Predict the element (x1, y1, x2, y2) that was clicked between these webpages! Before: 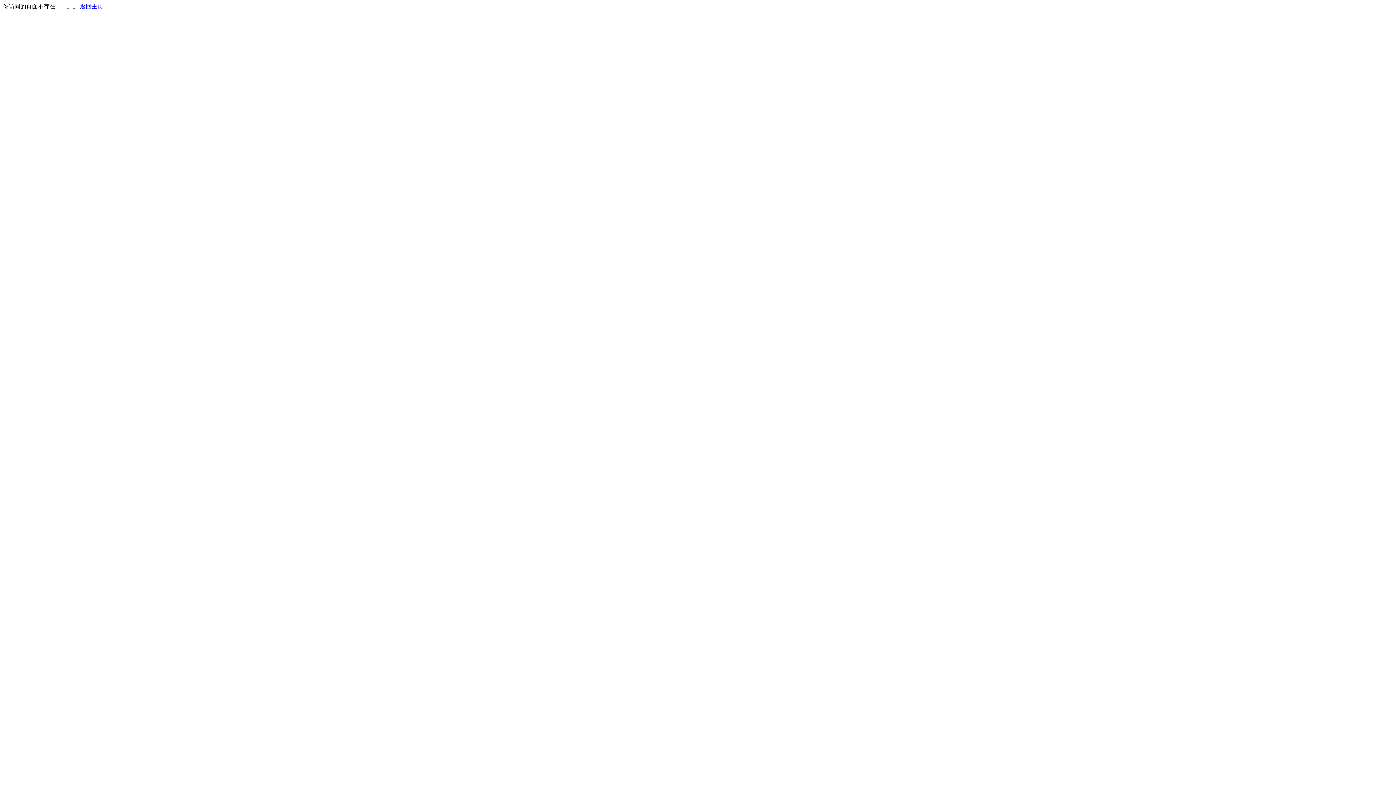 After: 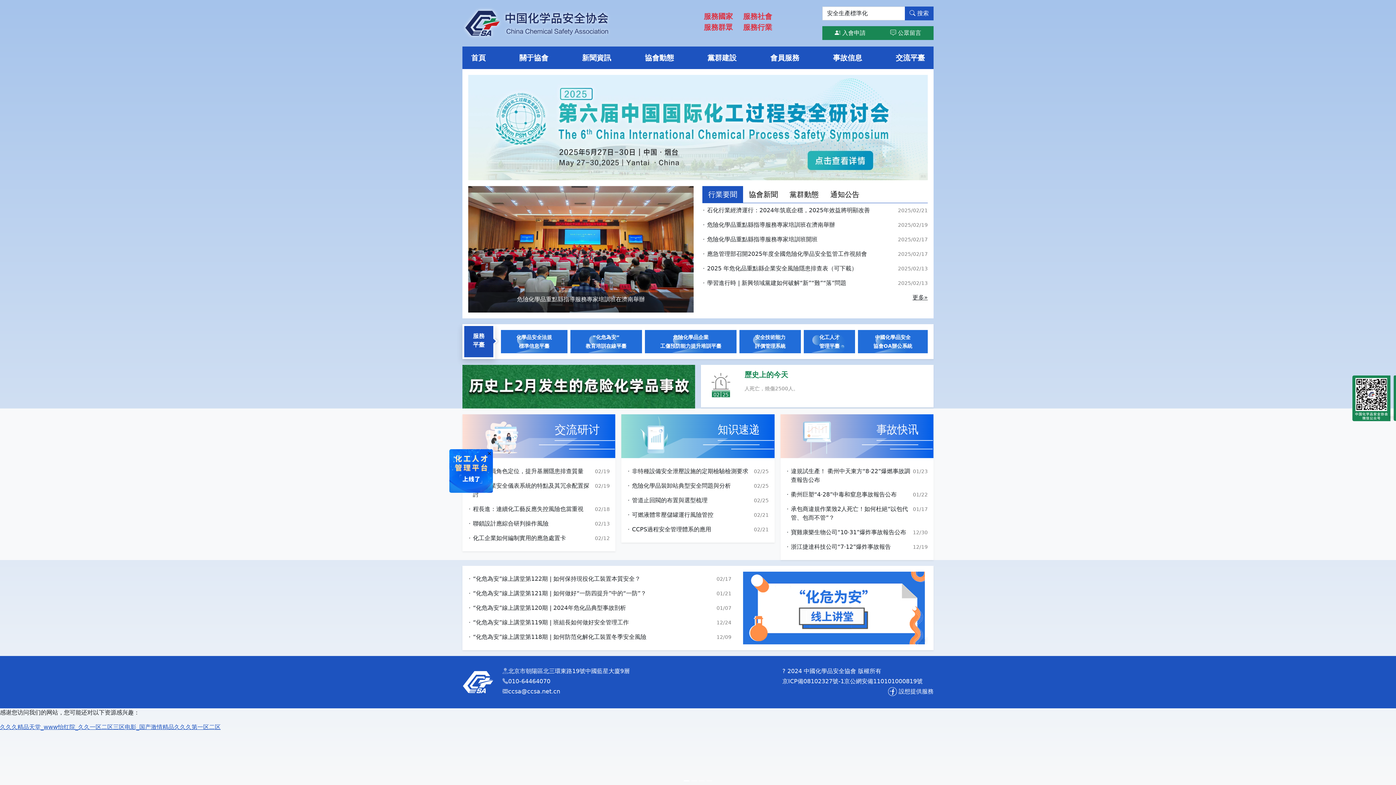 Action: label: 返回主页 bbox: (80, 3, 103, 9)